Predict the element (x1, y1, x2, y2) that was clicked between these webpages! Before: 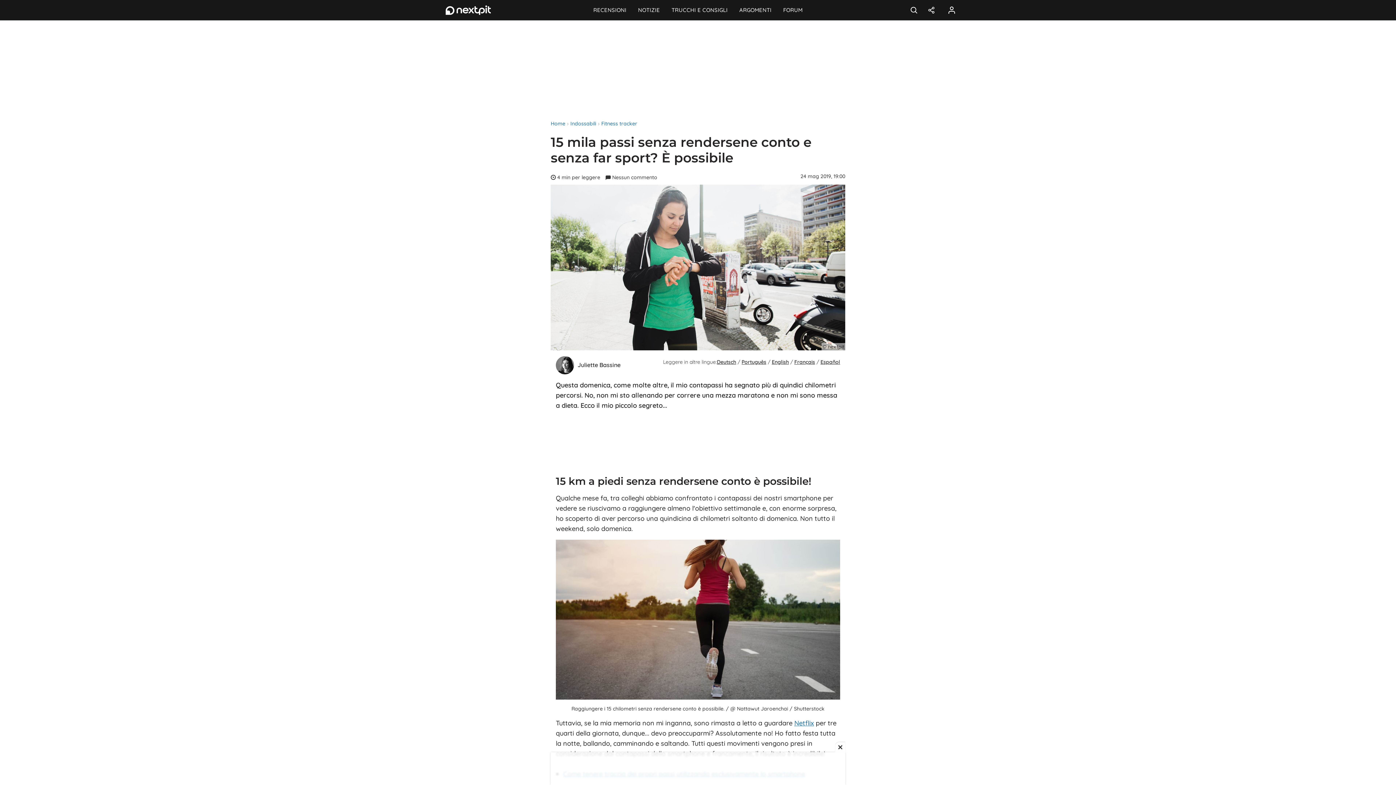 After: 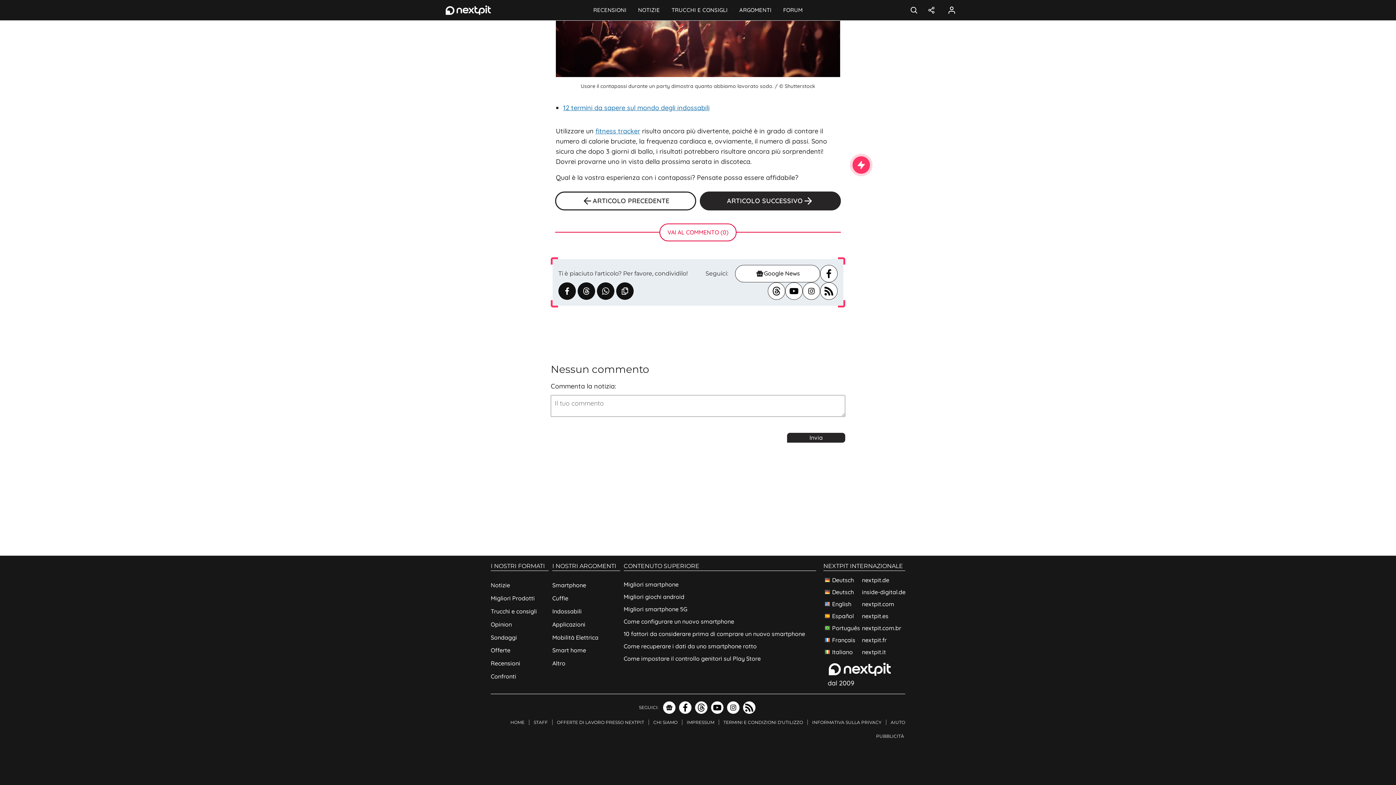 Action: bbox: (604, 173, 659, 181) label: Nessun commento